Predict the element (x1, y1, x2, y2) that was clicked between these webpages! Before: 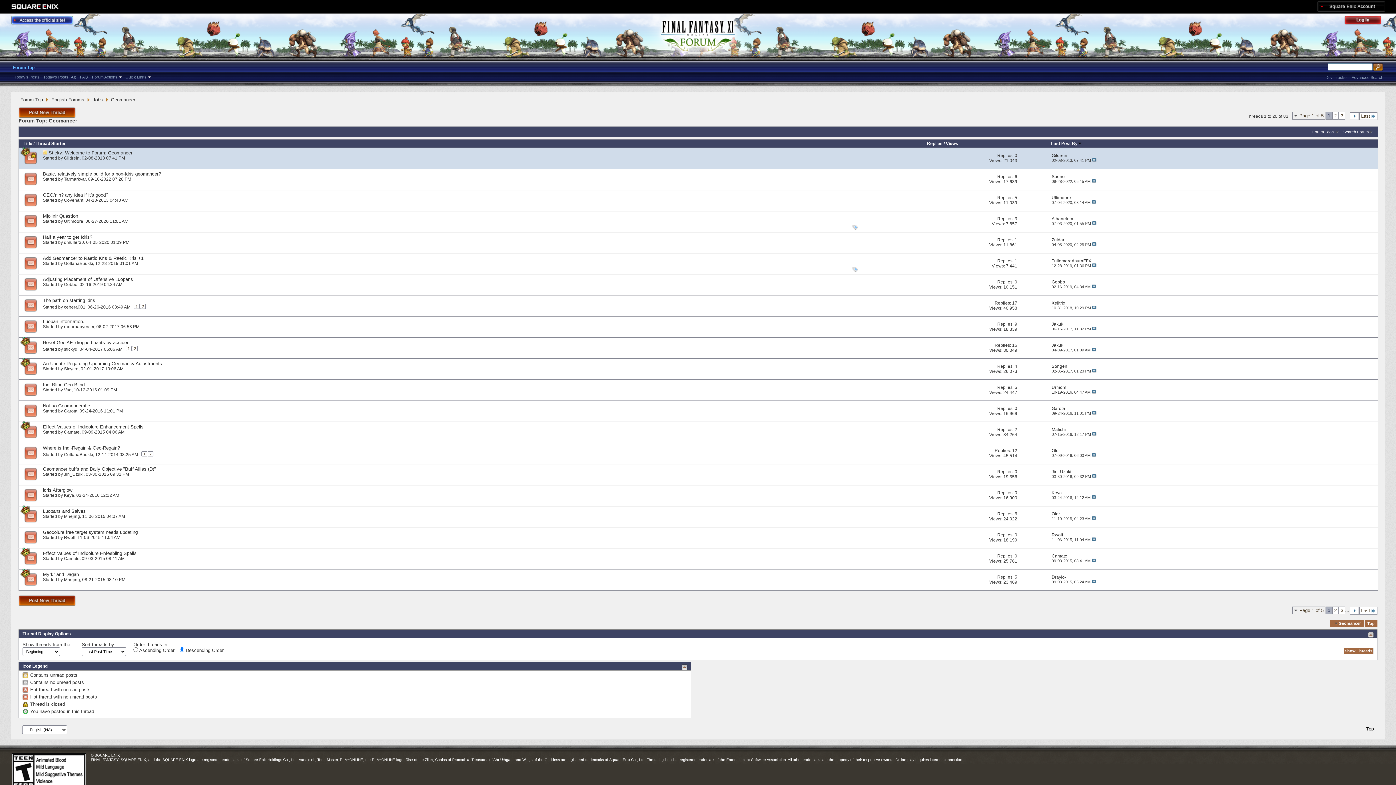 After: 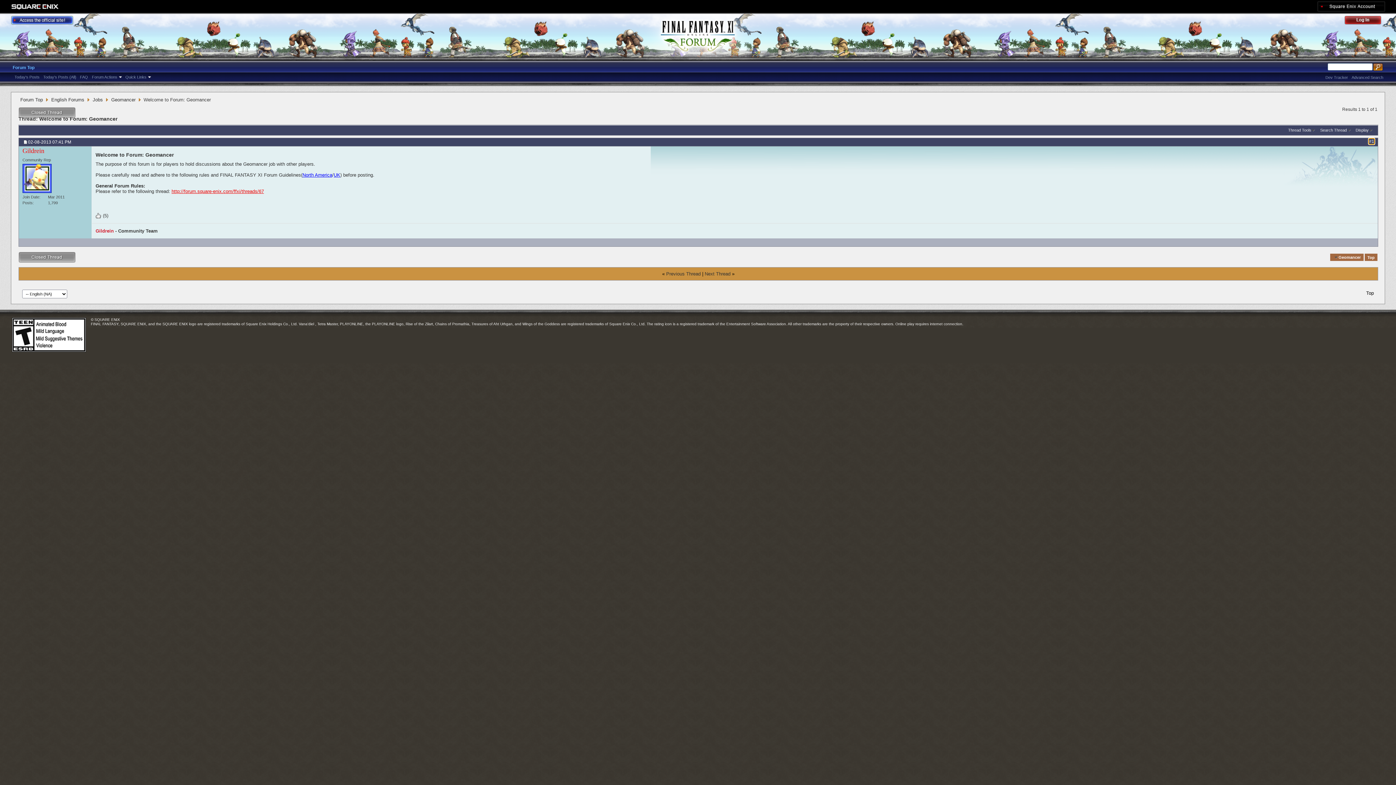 Action: bbox: (1092, 158, 1096, 162)